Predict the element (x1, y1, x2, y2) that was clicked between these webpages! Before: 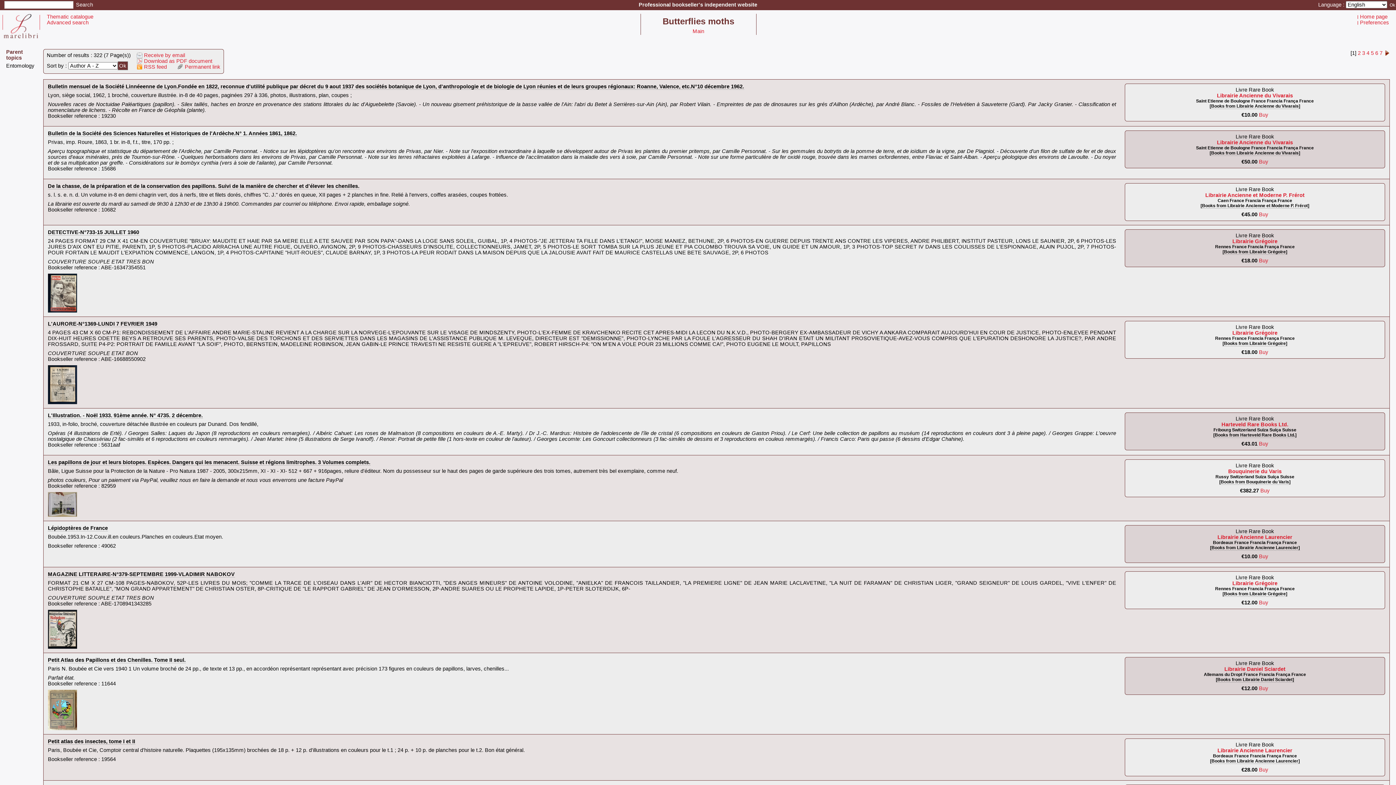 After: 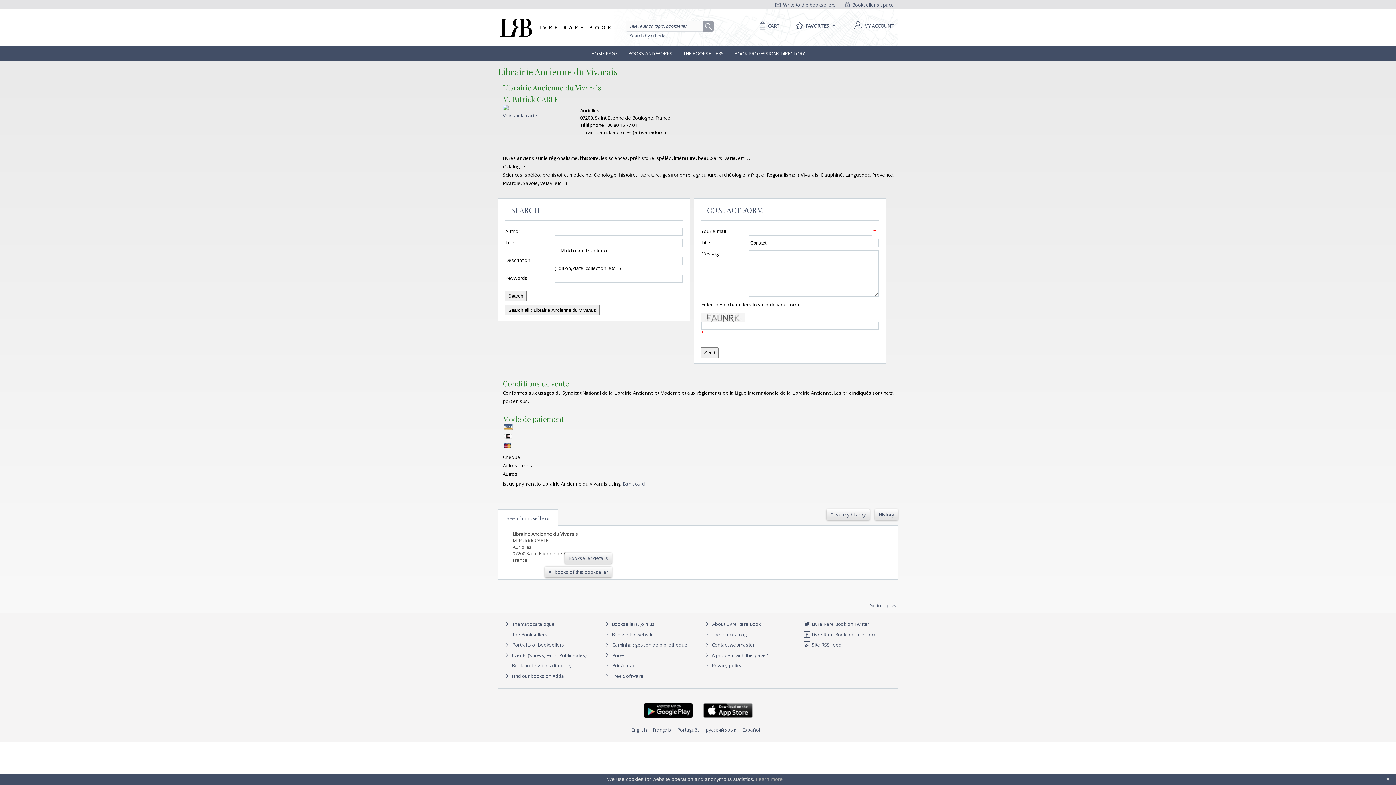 Action: label: Librairie Ancienne du Vivarais bbox: (1217, 92, 1293, 98)